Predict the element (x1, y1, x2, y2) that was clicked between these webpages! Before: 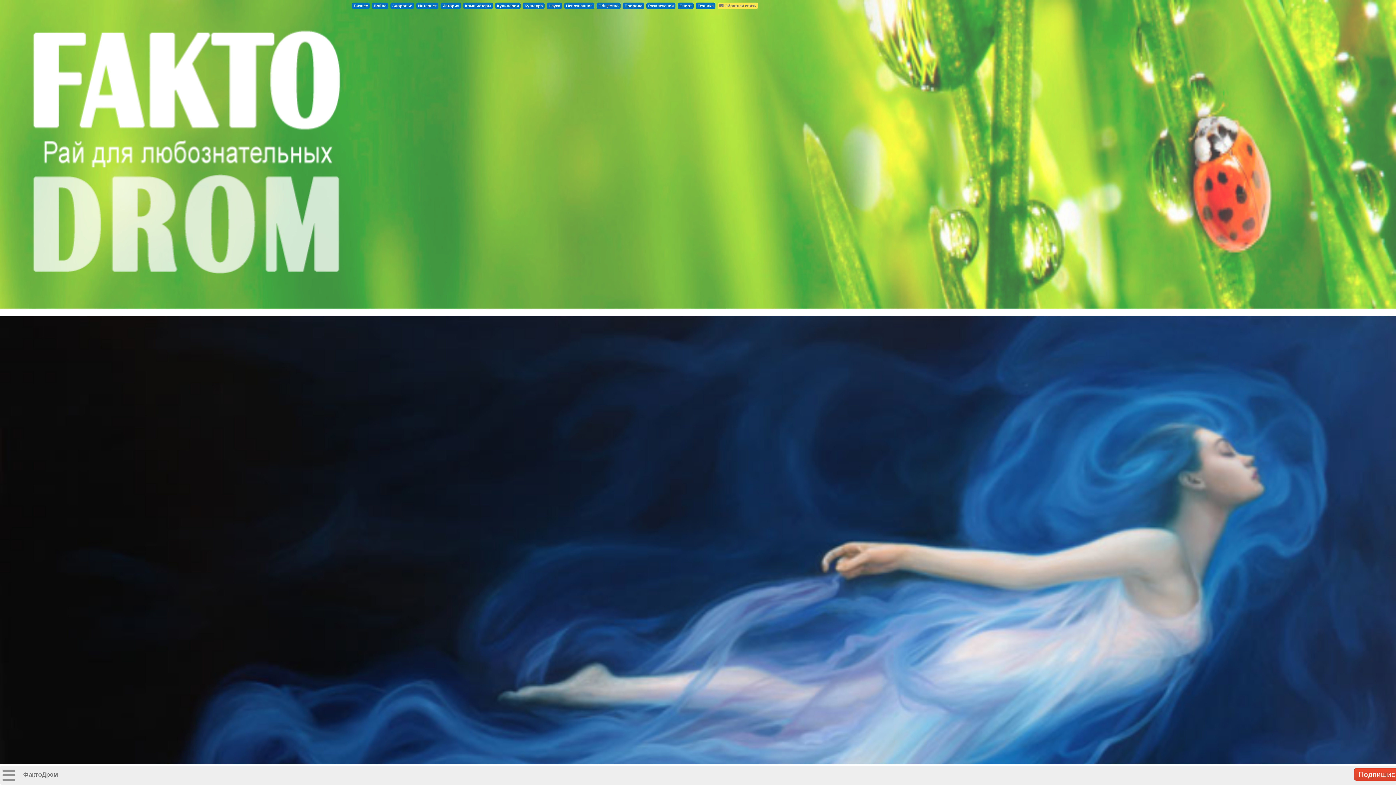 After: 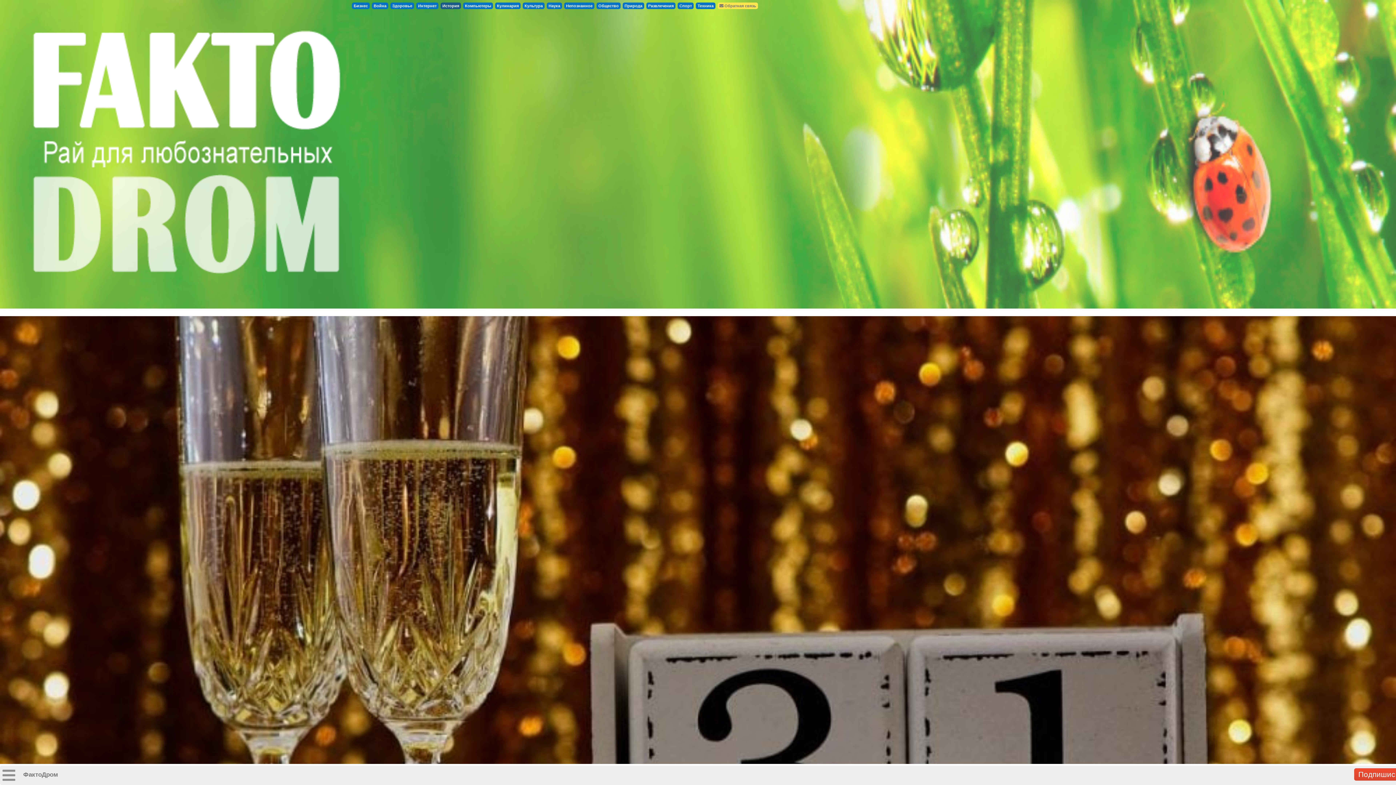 Action: bbox: (442, 3, 459, 8) label: История